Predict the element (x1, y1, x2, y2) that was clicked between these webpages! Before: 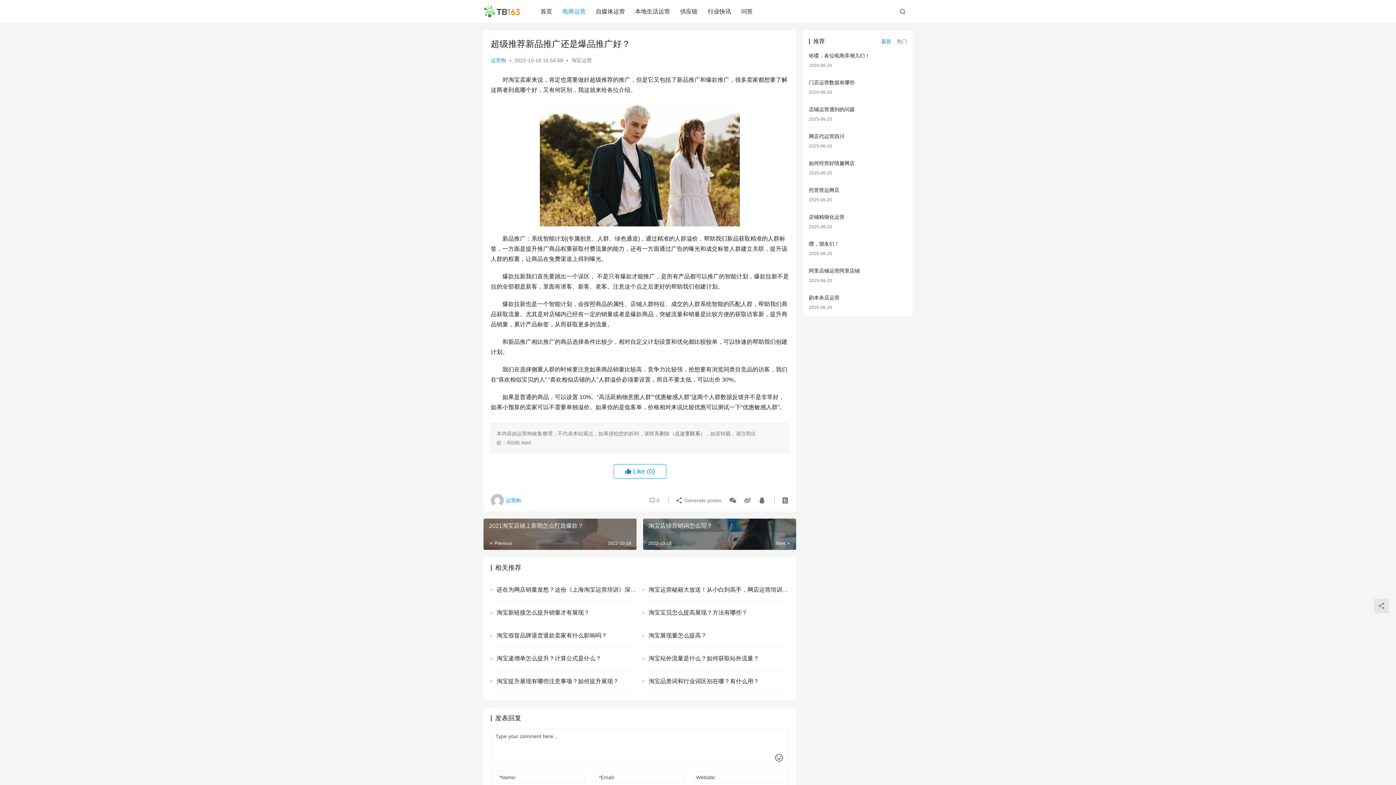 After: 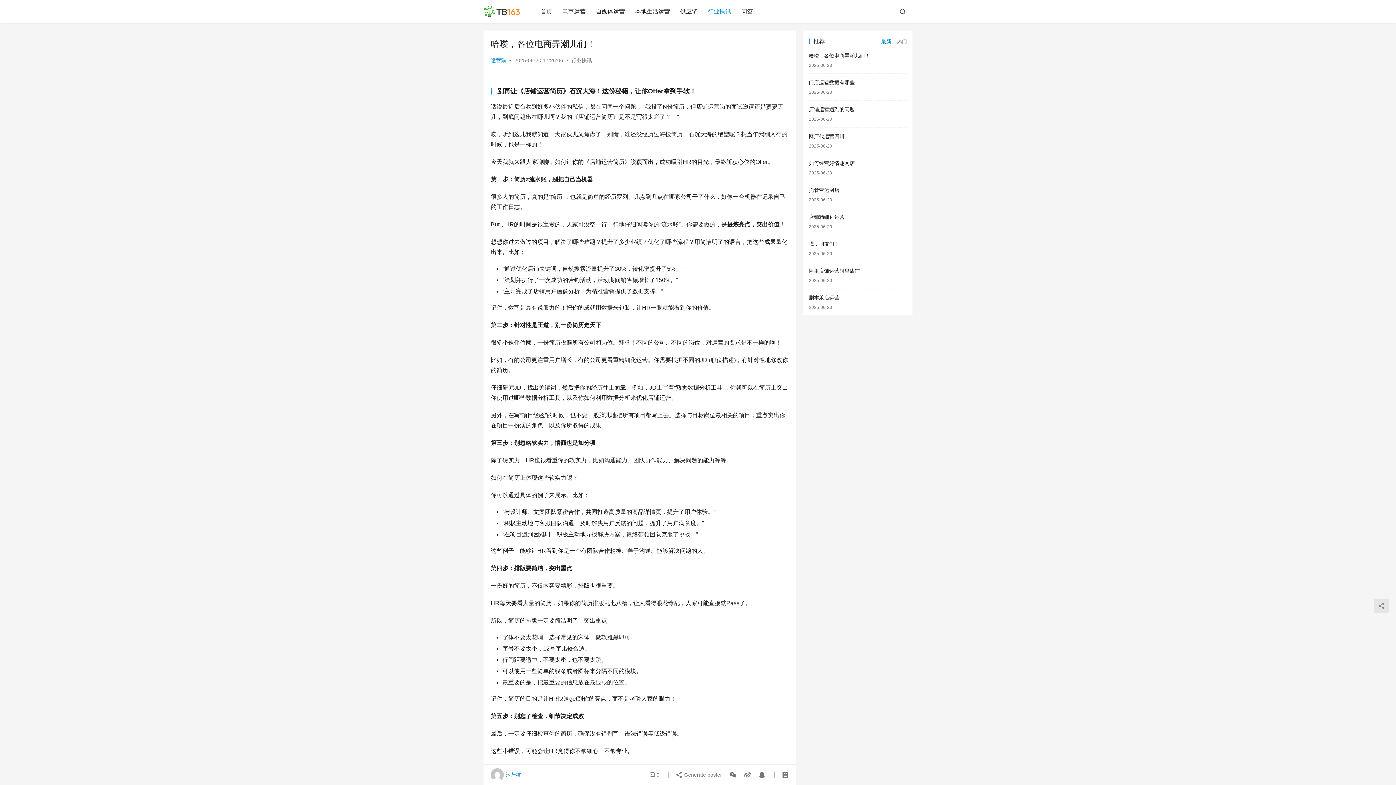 Action: bbox: (809, 52, 870, 58) label: 哈喽，各位电商弄潮儿们！